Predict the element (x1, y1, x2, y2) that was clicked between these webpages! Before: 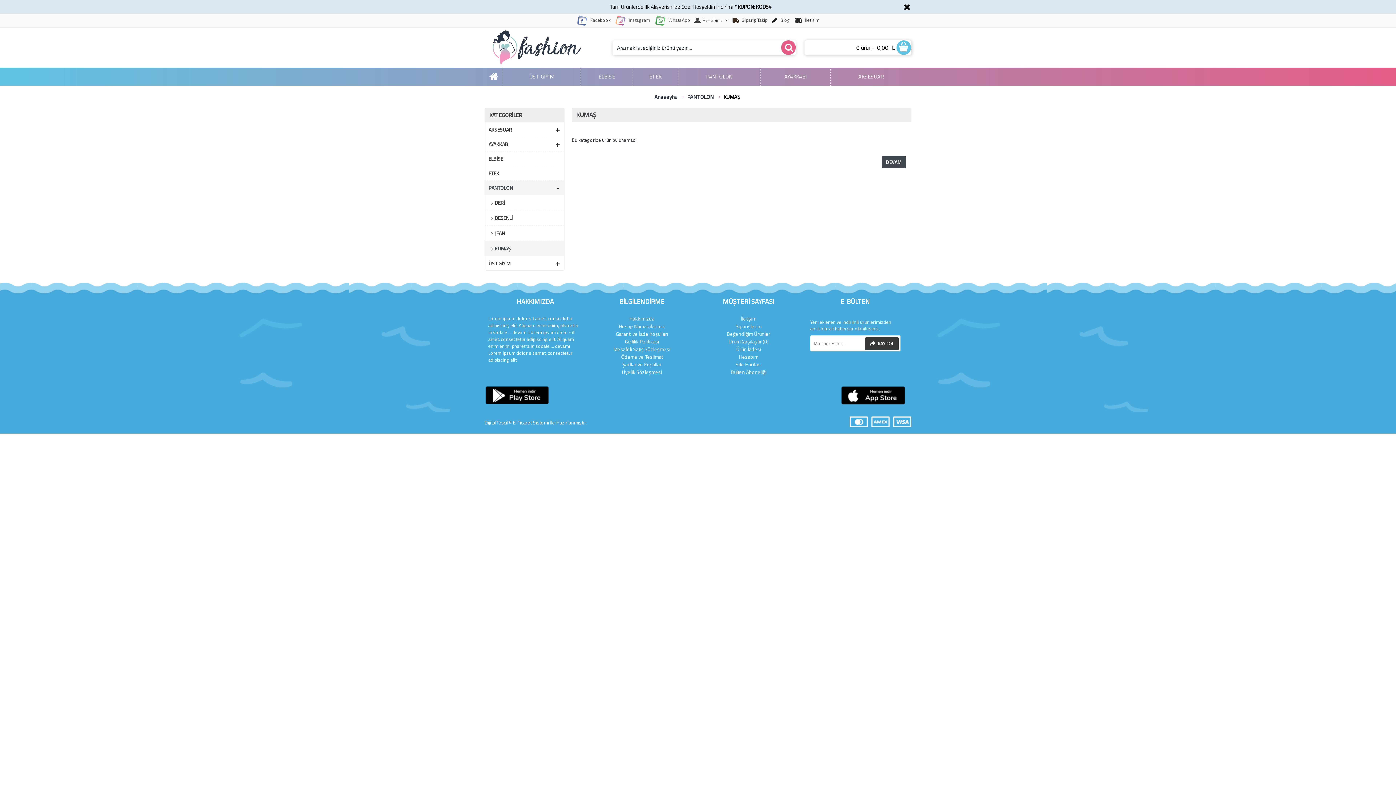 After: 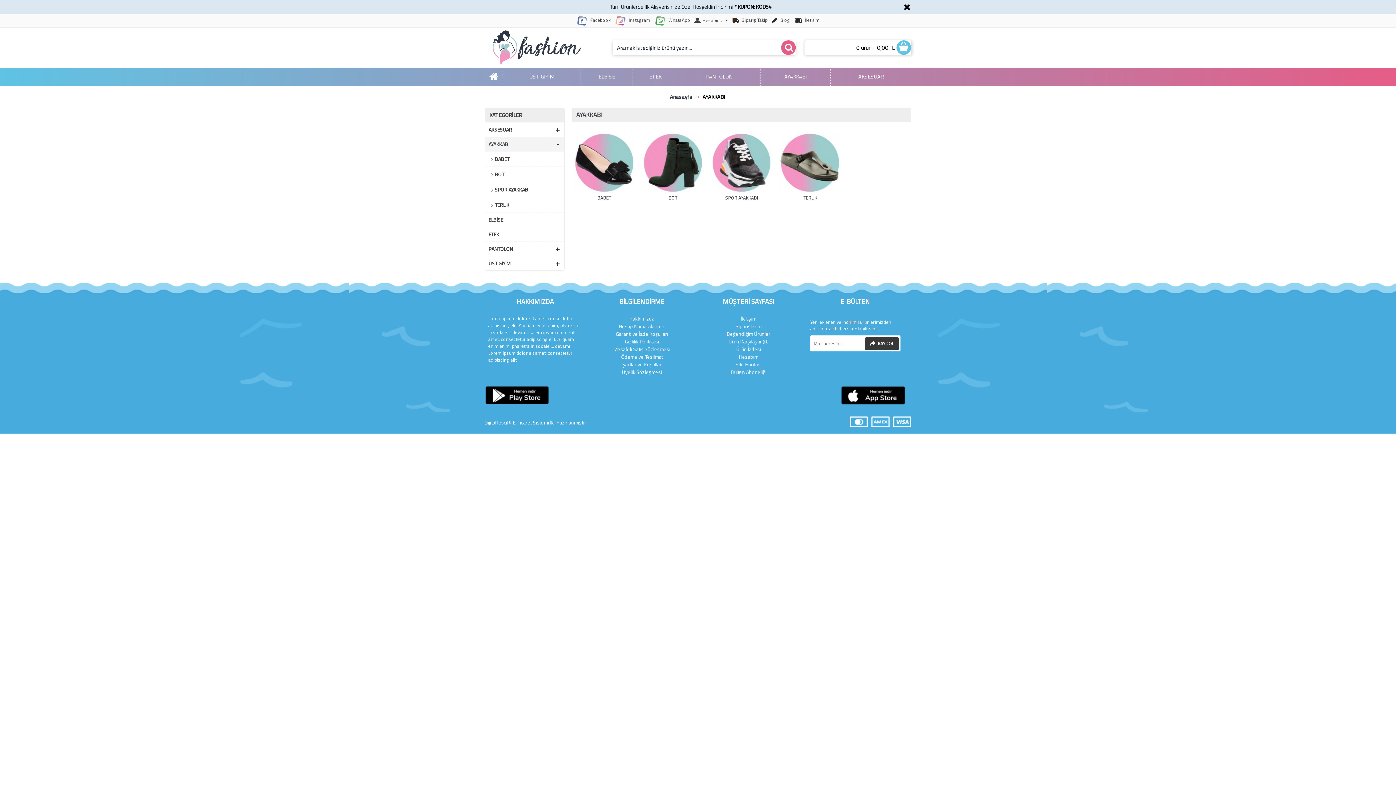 Action: bbox: (760, 67, 830, 85) label: AYAKKABI